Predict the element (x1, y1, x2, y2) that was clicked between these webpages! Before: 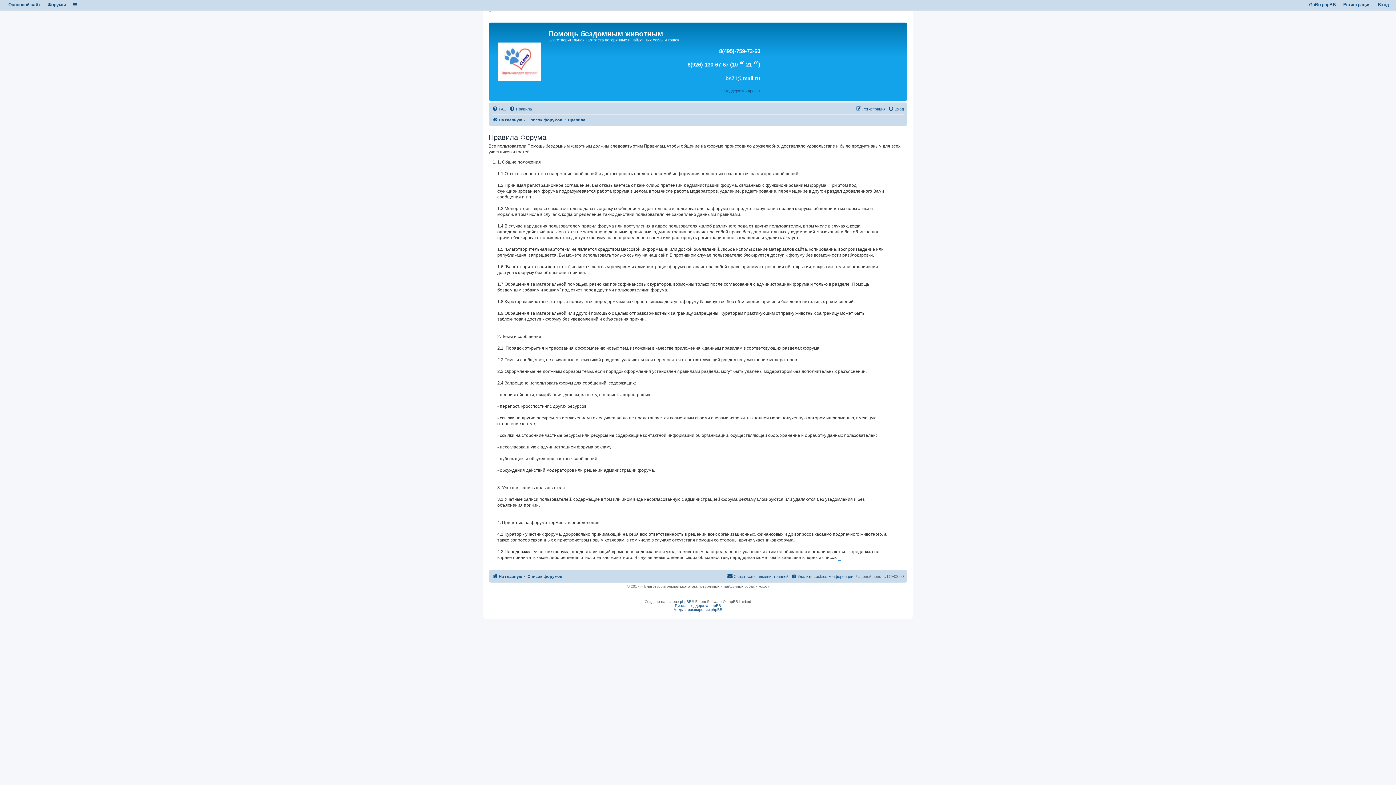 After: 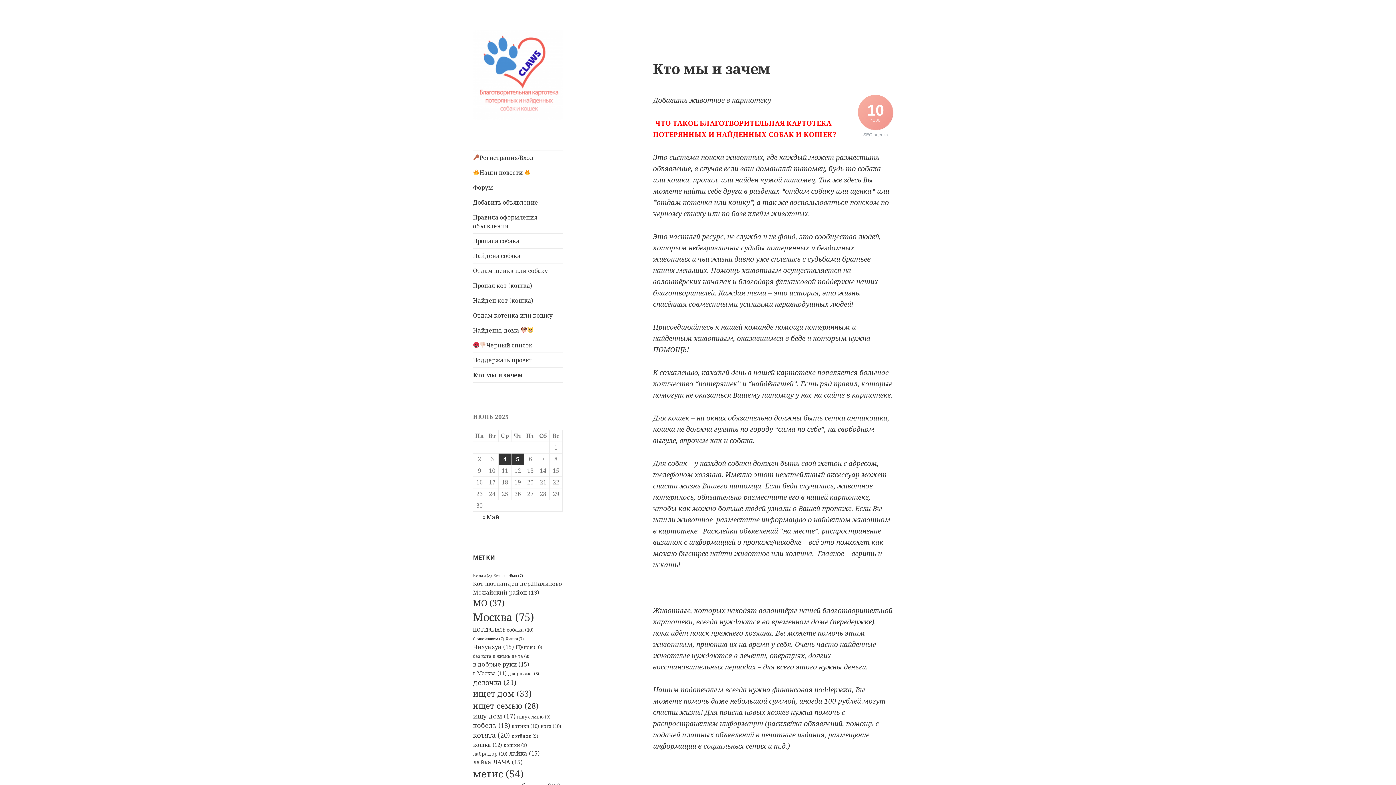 Action: bbox: (490, 24, 548, 81)